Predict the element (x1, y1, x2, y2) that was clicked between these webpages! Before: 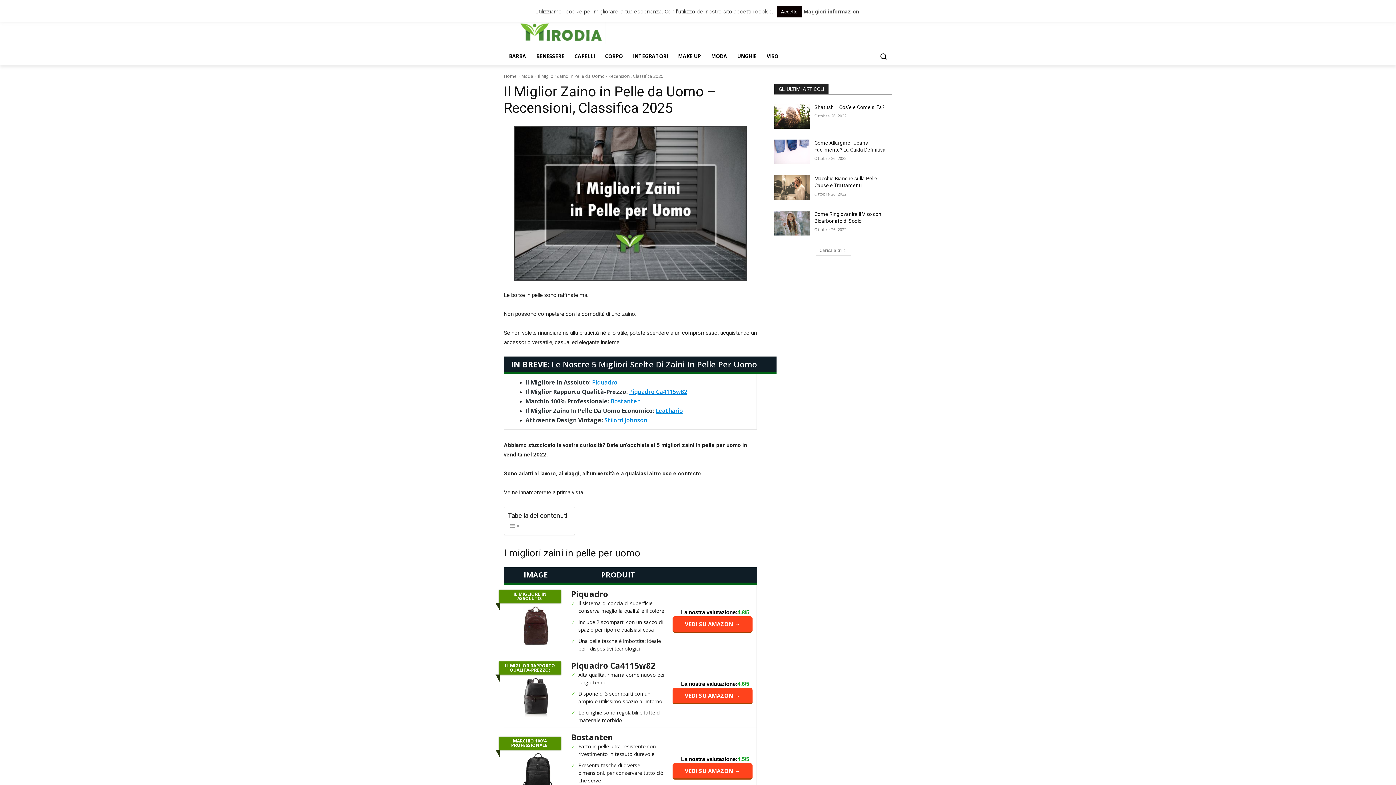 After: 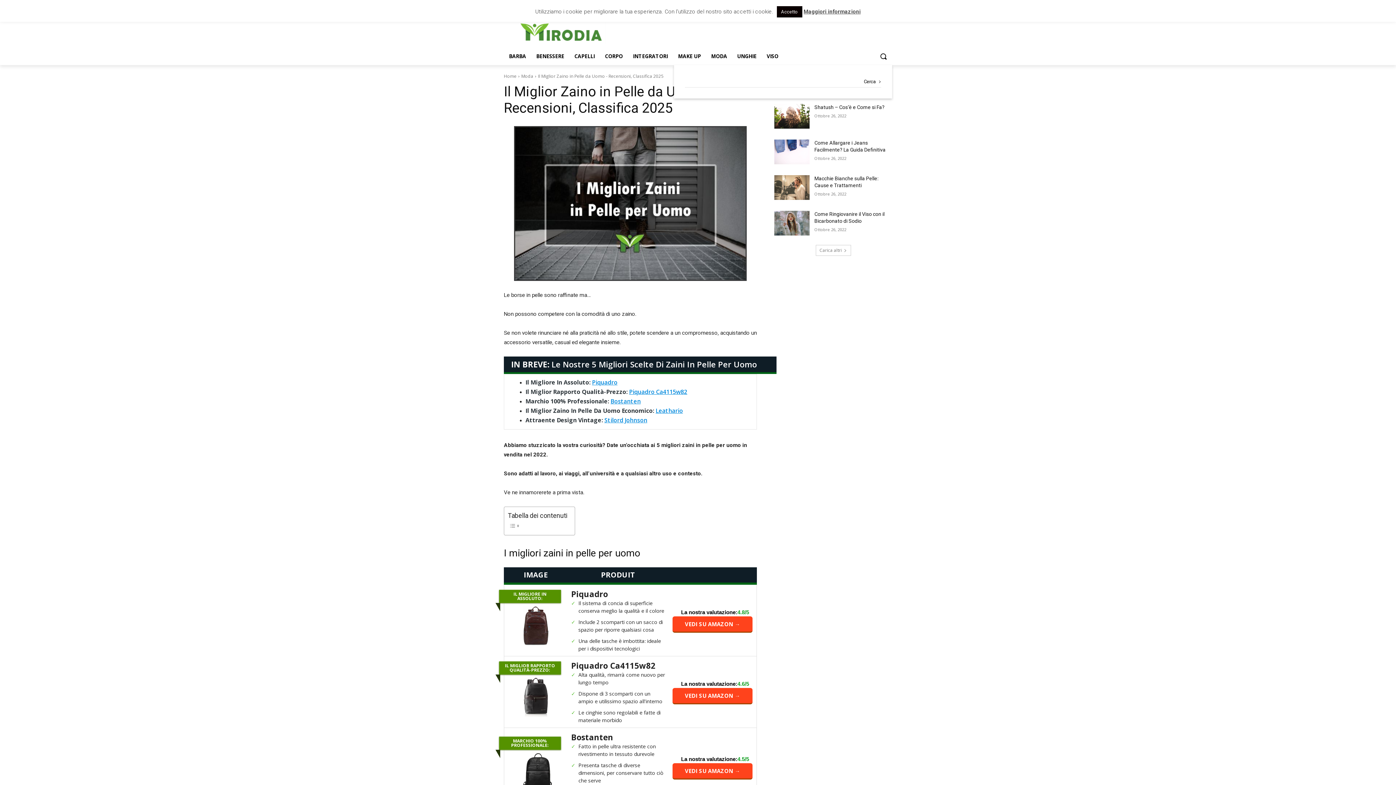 Action: bbox: (874, 47, 892, 65) label: Search